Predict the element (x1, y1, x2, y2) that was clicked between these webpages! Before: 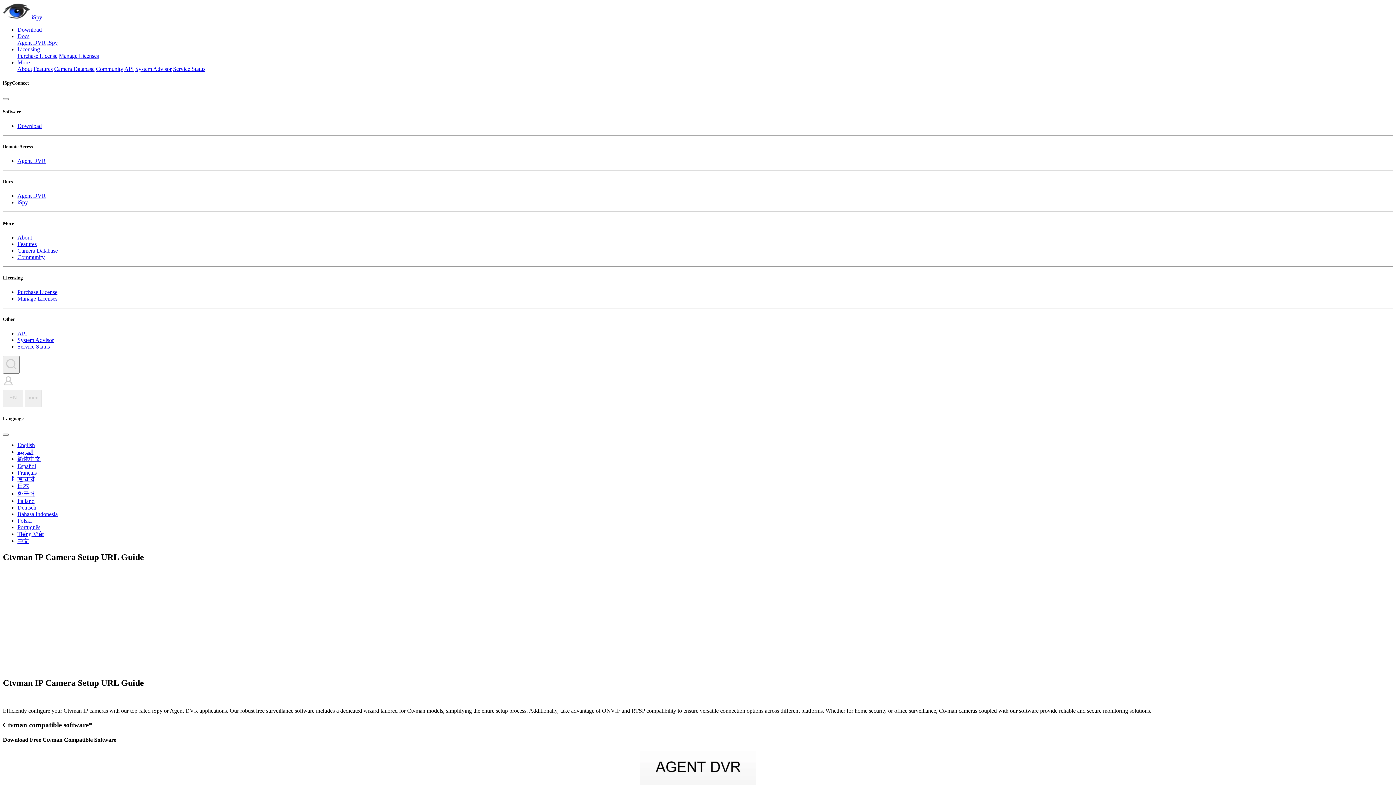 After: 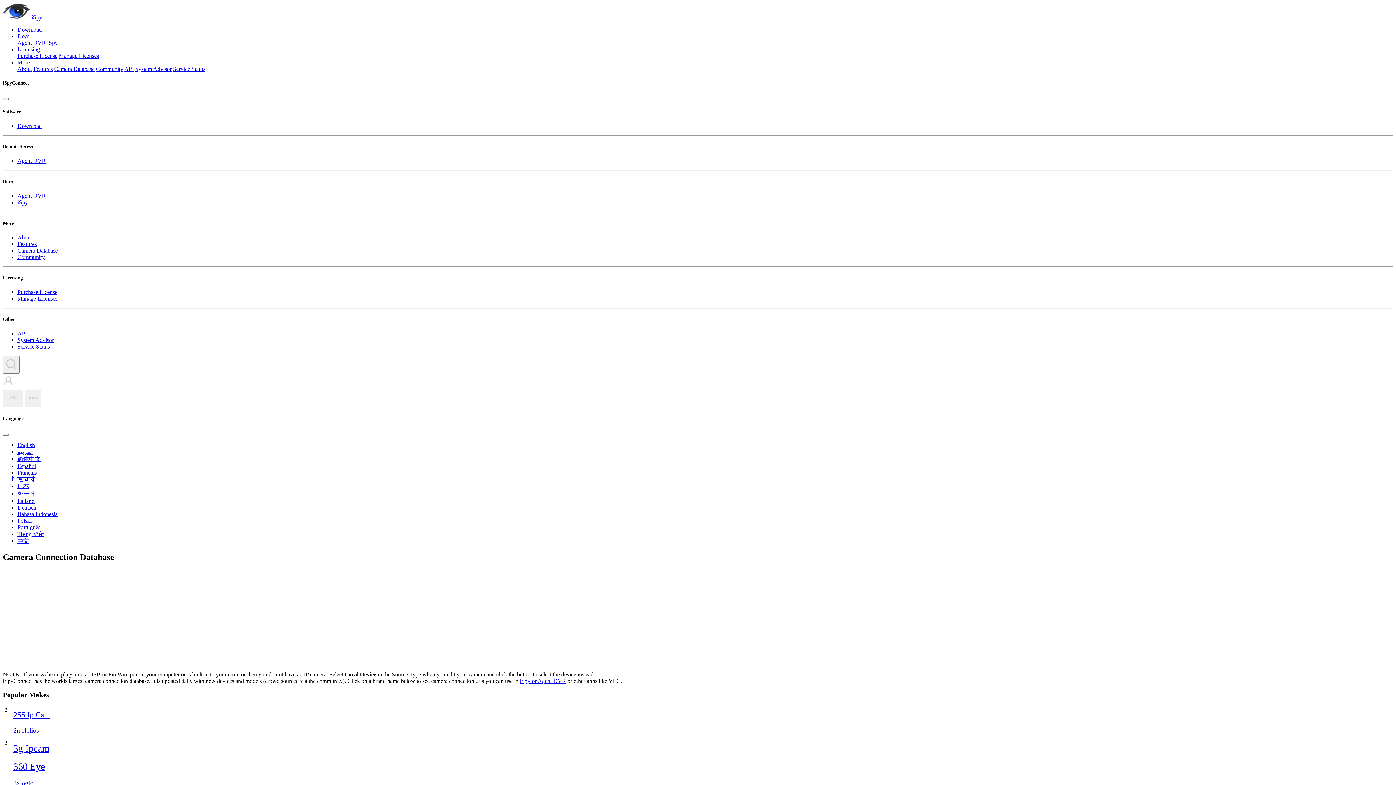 Action: label: Camera Database bbox: (17, 247, 57, 253)